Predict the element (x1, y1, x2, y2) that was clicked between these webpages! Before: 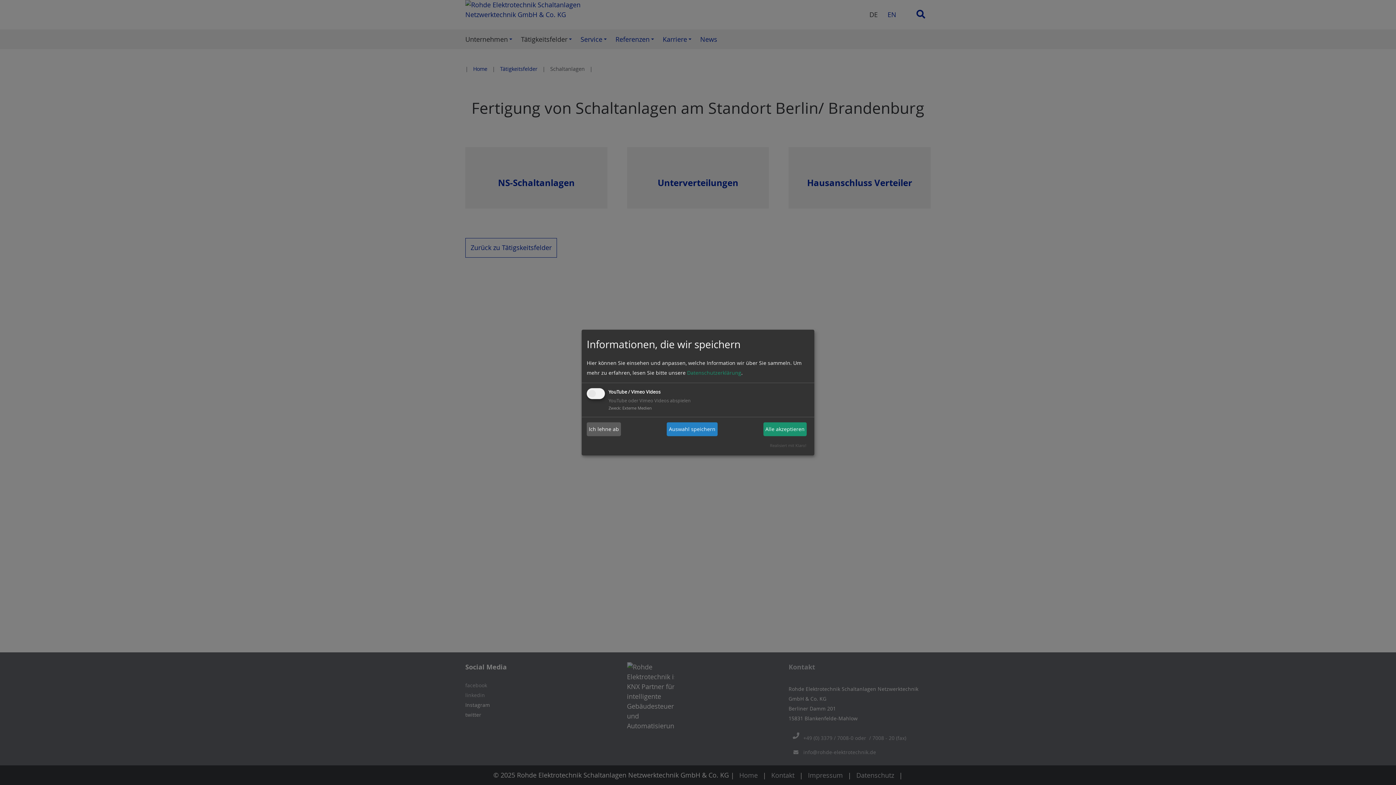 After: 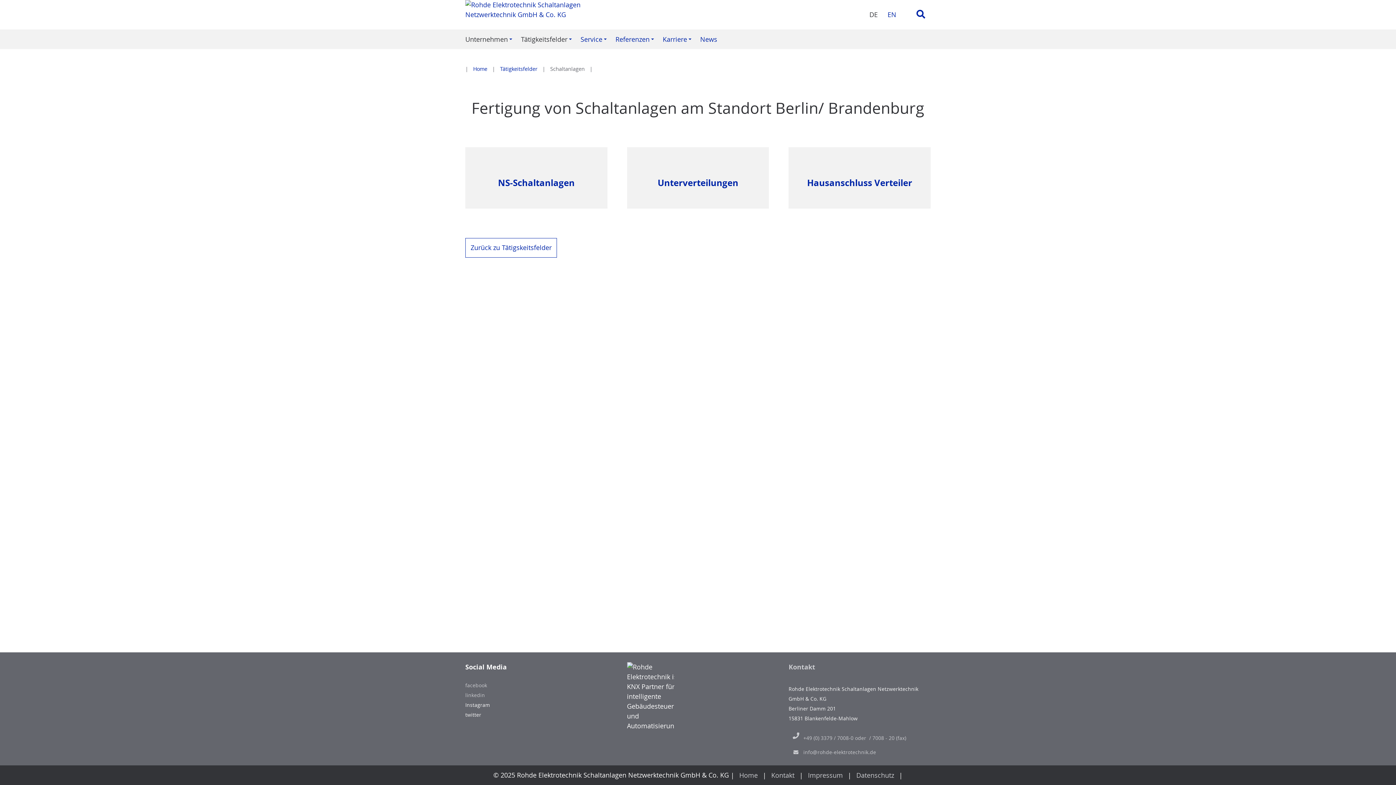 Action: label: Auswahl speichern bbox: (667, 422, 717, 436)